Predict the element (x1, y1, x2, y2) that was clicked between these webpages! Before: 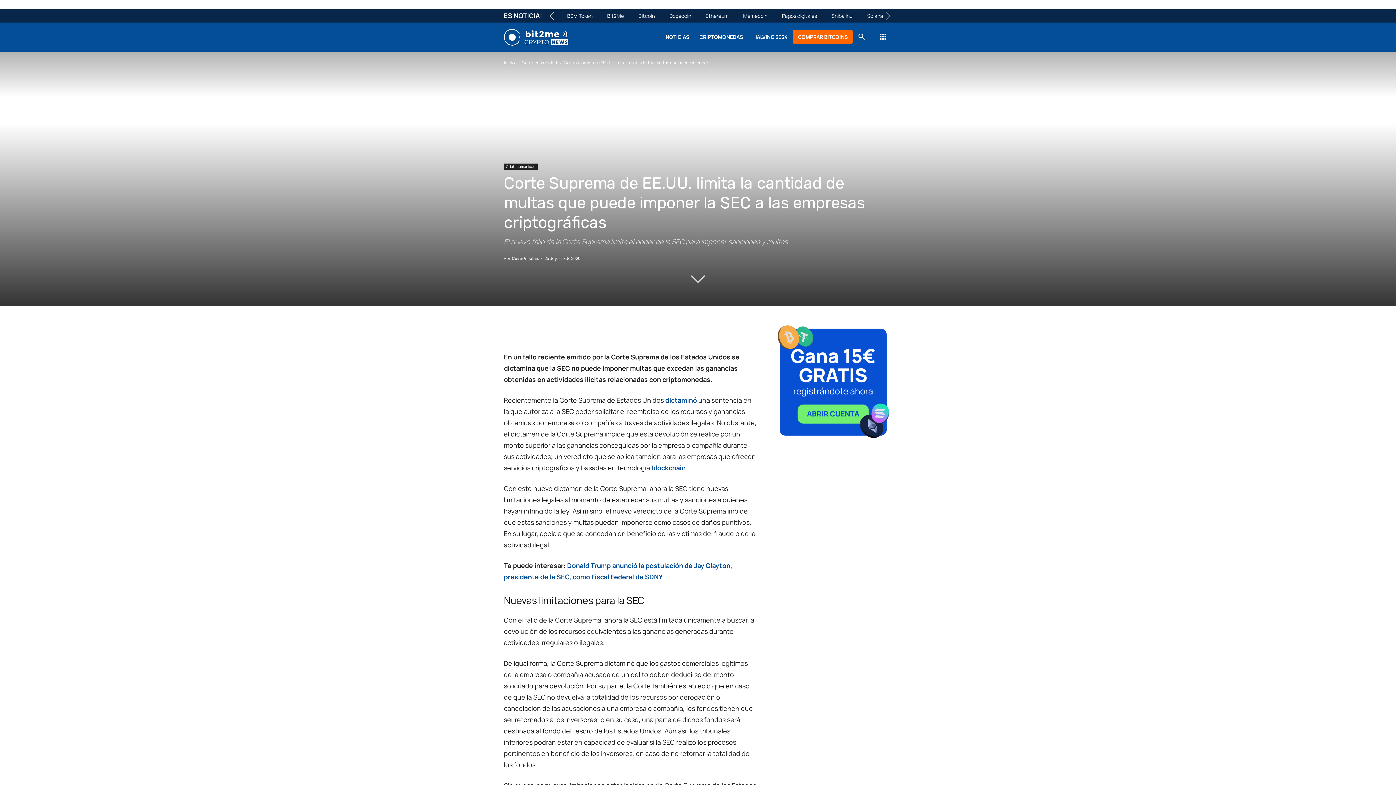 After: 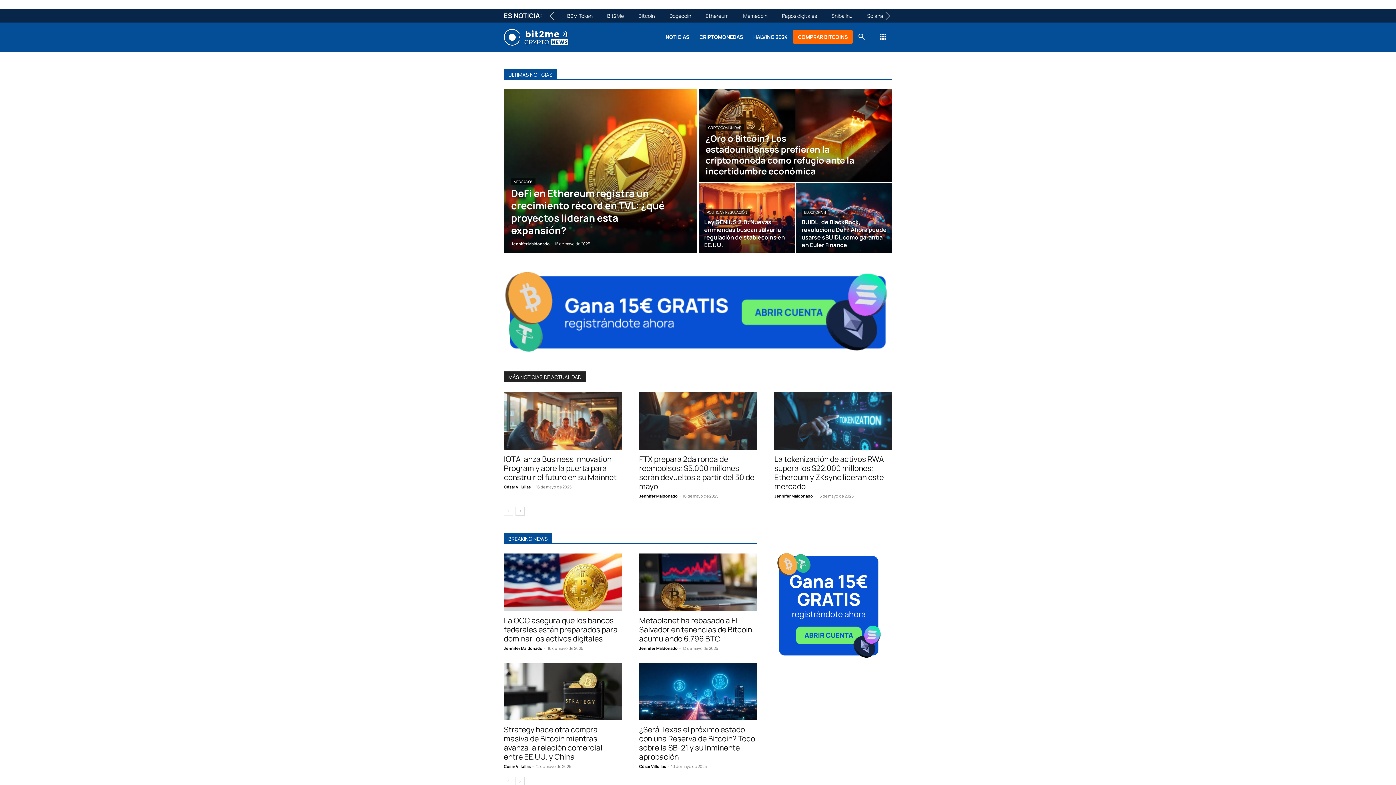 Action: bbox: (504, 59, 514, 65) label: Inicio